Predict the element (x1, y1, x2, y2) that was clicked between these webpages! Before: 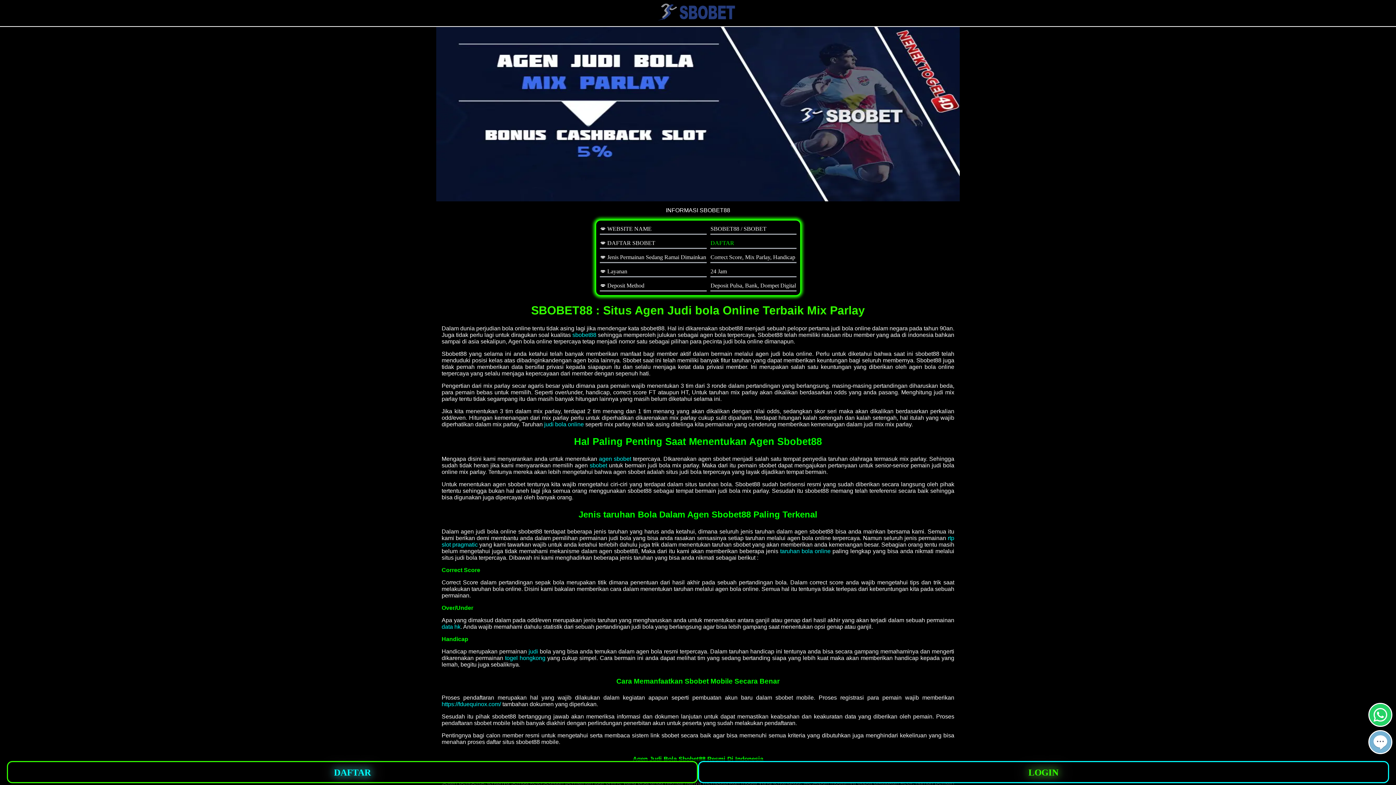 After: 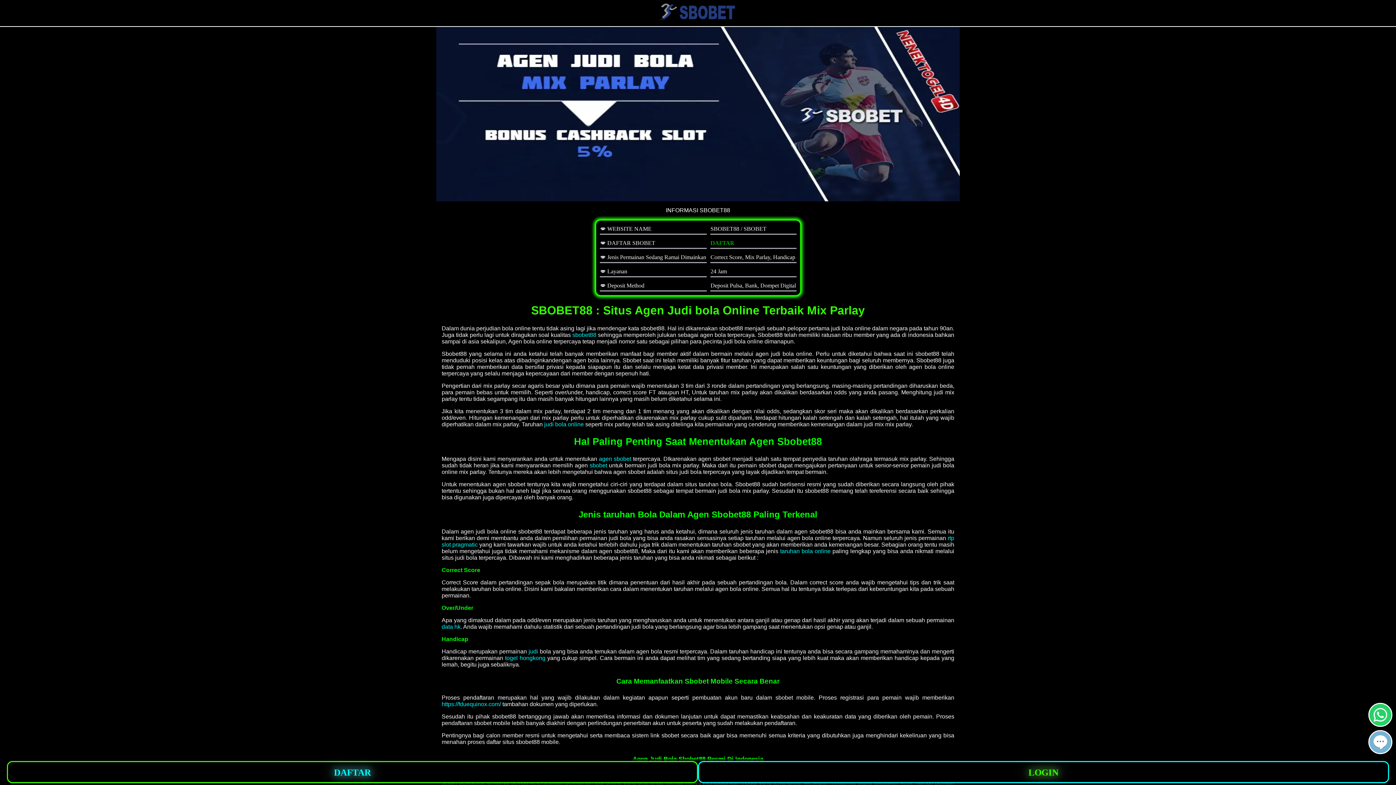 Action: bbox: (1369, 721, 1391, 727)